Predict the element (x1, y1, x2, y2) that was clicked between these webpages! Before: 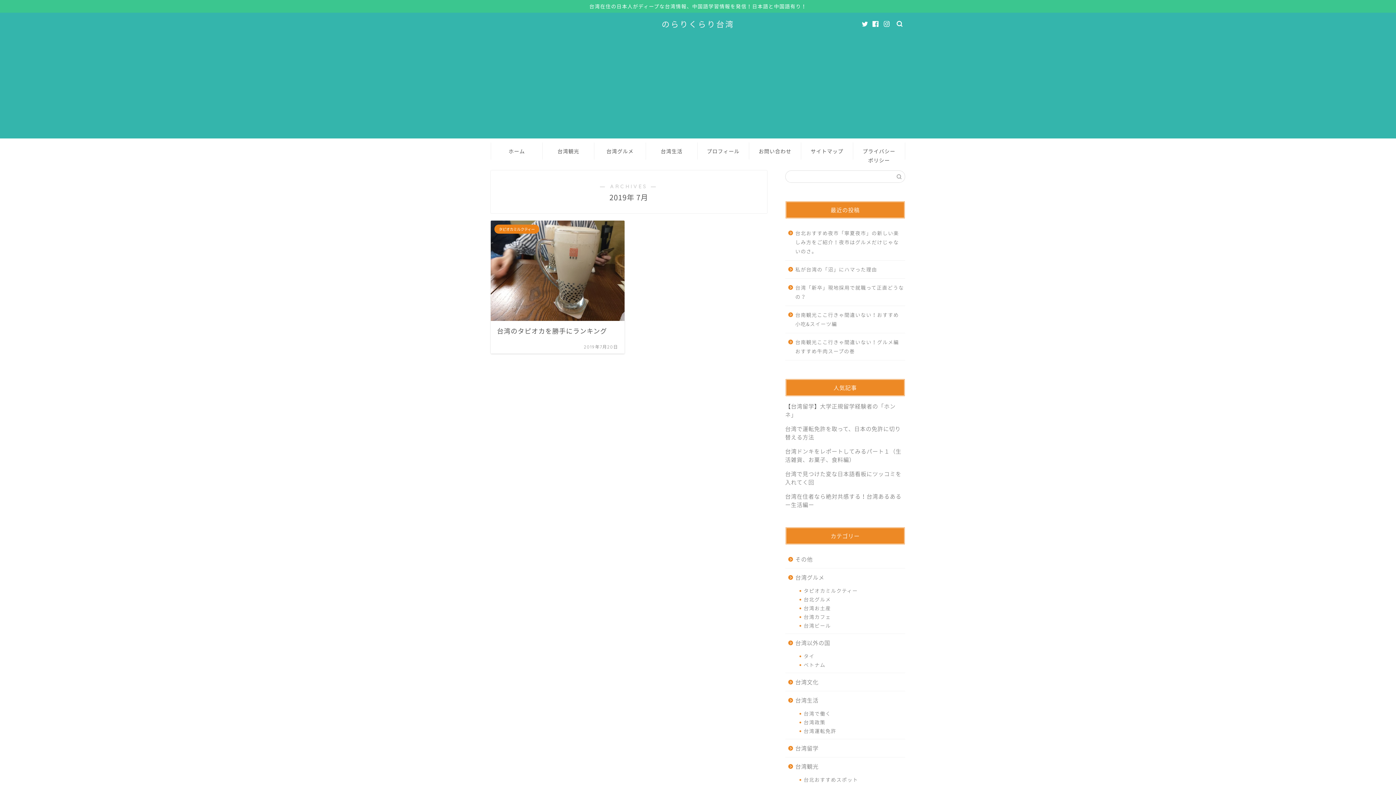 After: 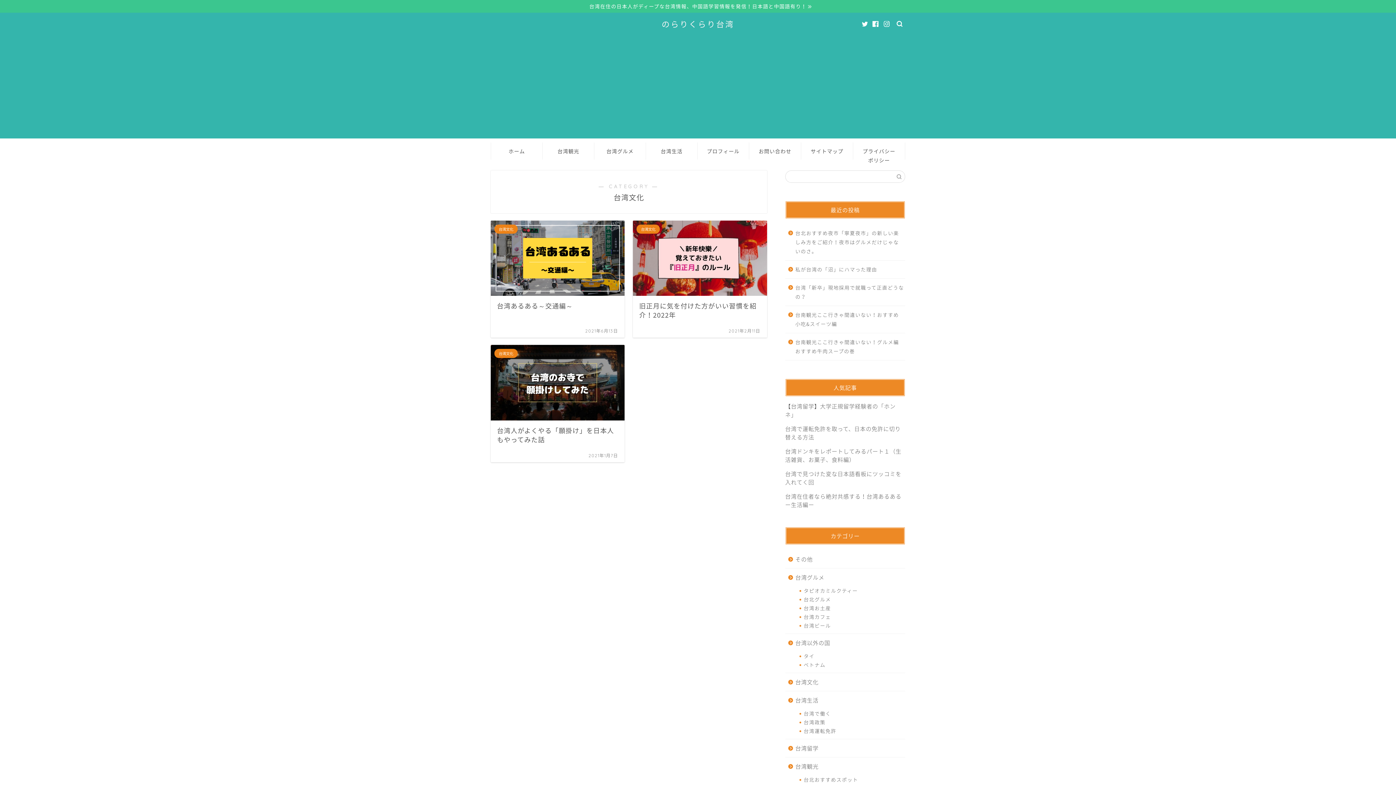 Action: label: 台湾文化 bbox: (785, 673, 904, 691)